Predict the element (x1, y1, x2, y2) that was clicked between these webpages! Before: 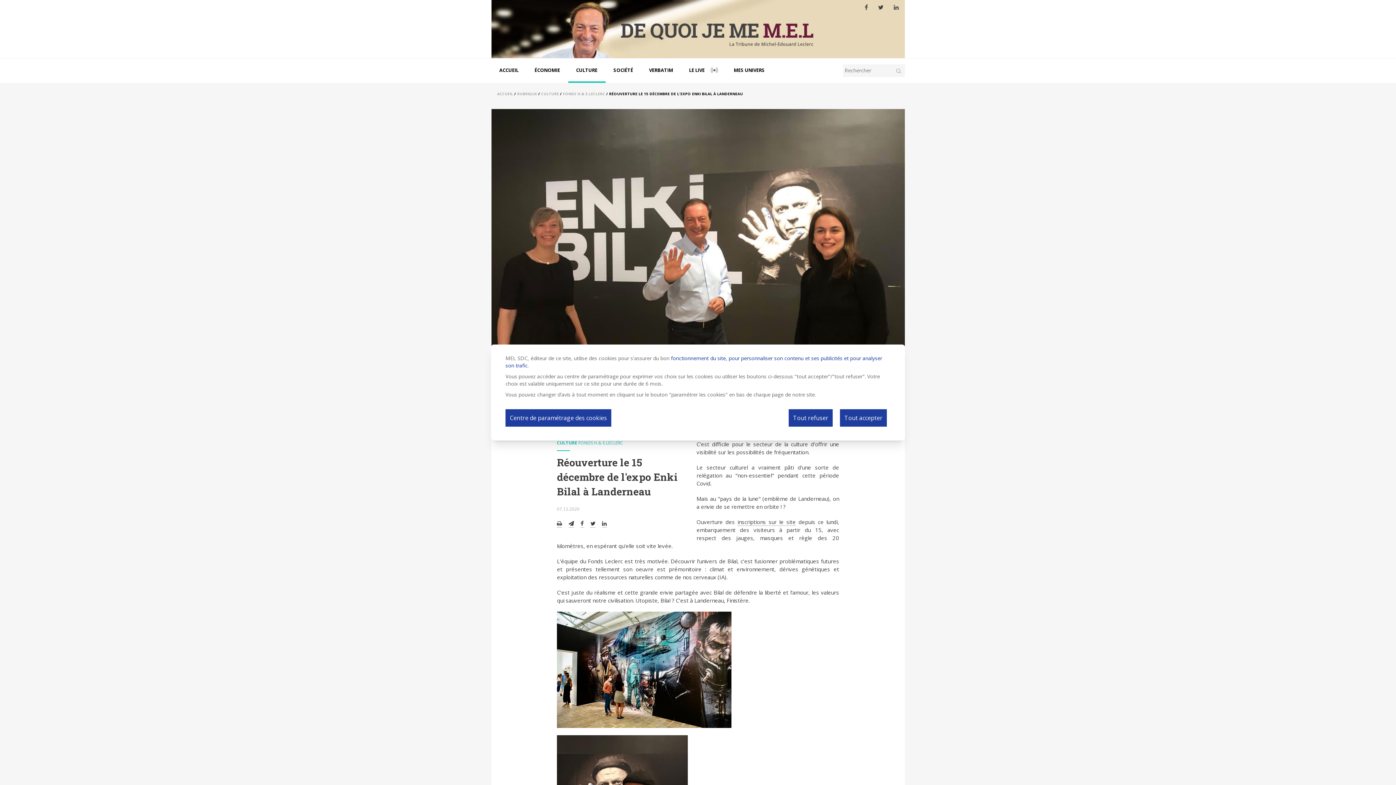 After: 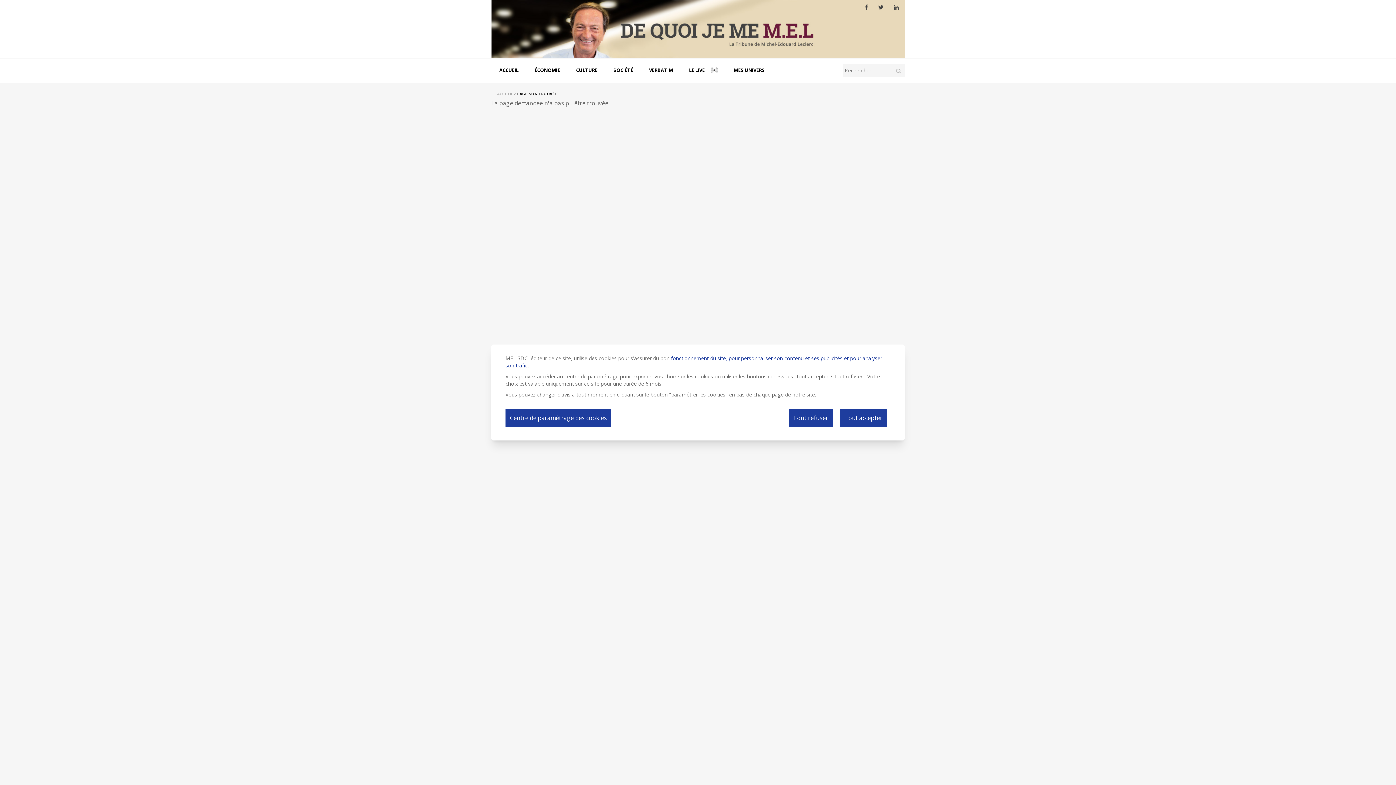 Action: bbox: (517, 91, 537, 96) label: RUBRIQUE